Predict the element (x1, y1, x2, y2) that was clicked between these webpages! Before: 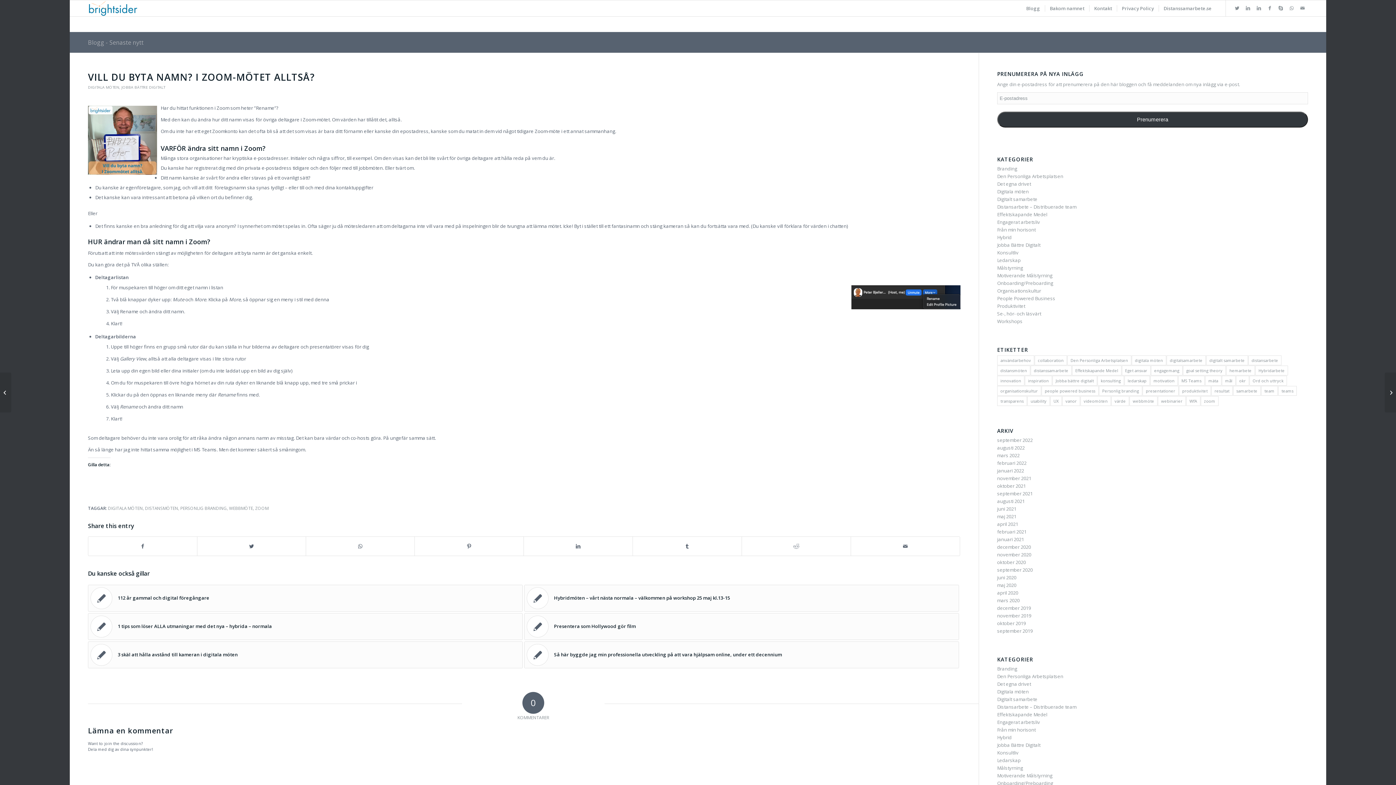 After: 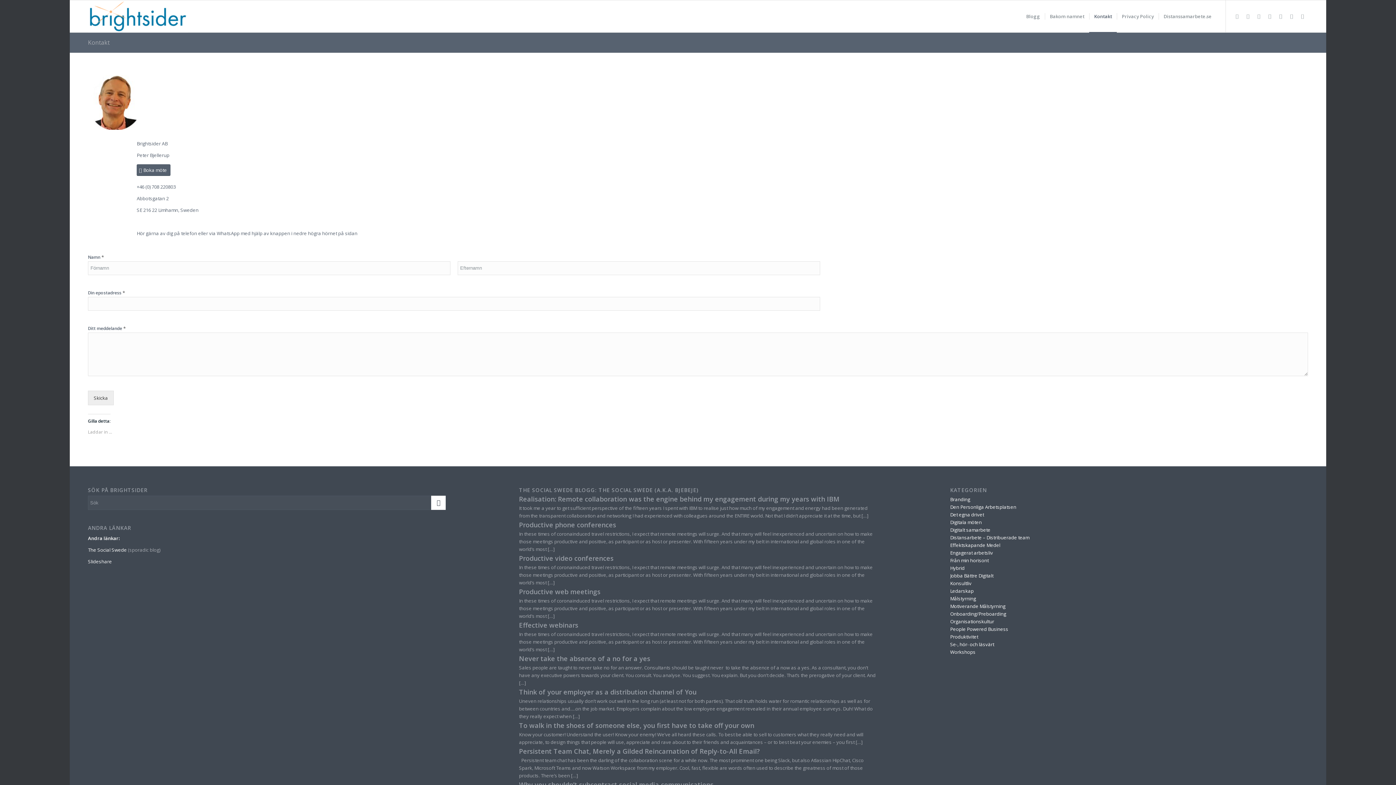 Action: bbox: (1297, 2, 1308, 13) label: Link to Mail